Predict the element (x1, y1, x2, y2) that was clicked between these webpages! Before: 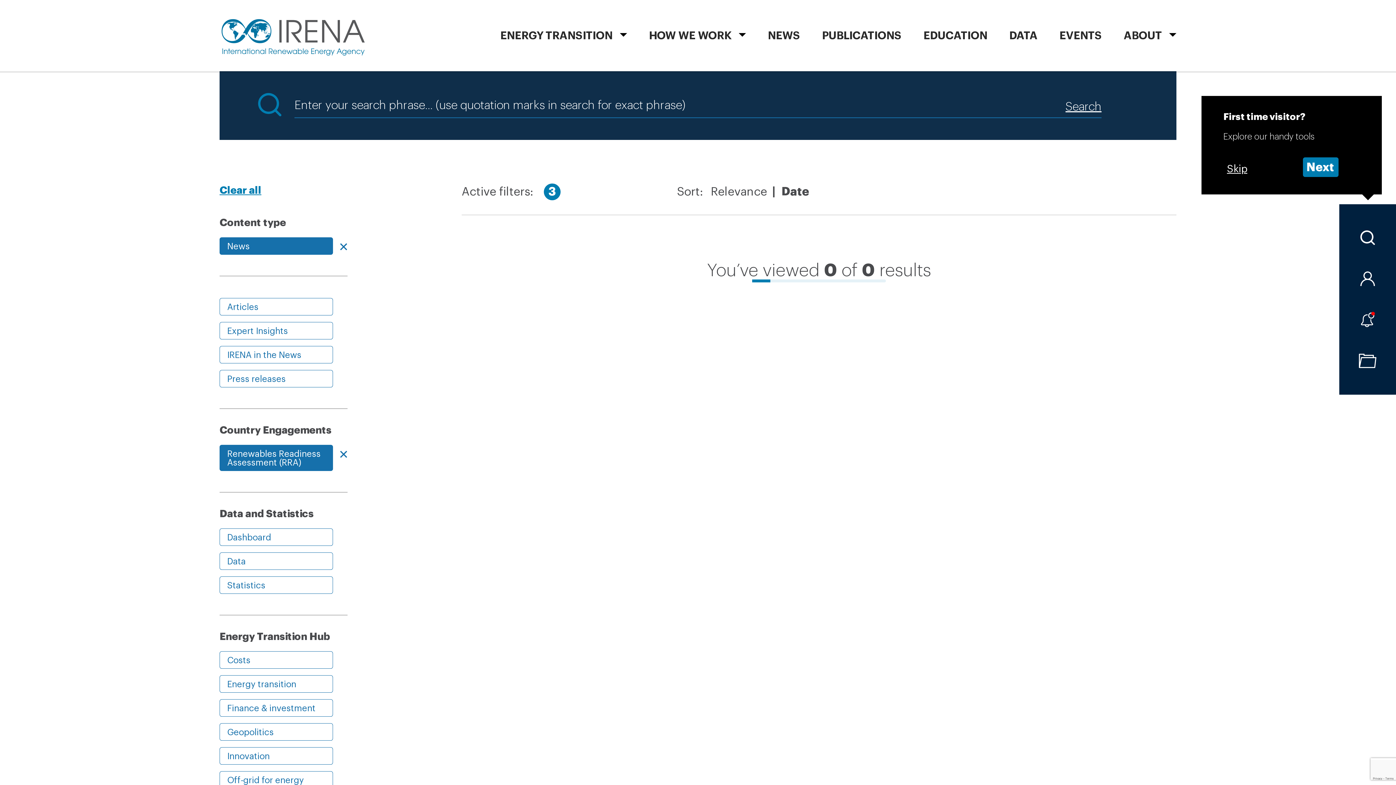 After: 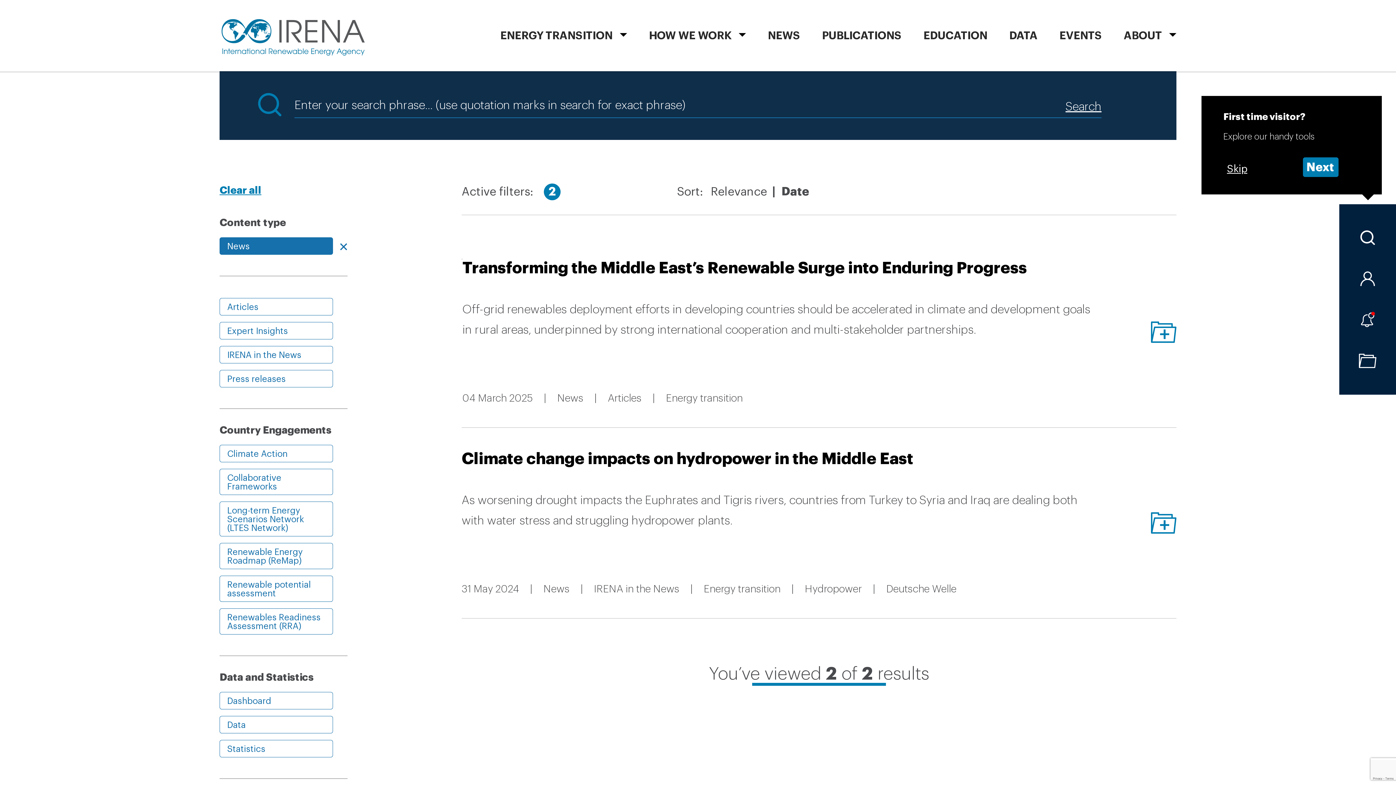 Action: label: Renewables Readiness Assessment (RRA) bbox: (219, 445, 333, 471)